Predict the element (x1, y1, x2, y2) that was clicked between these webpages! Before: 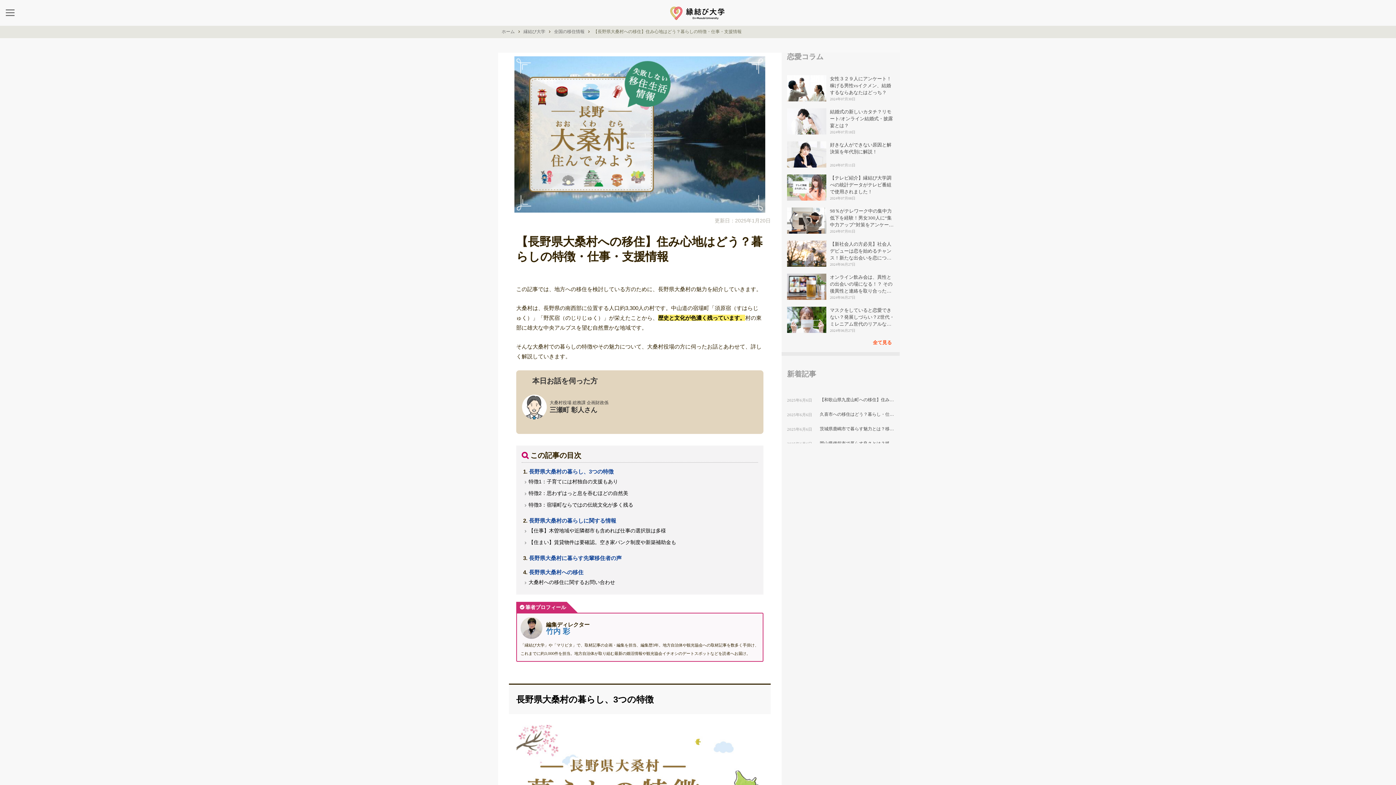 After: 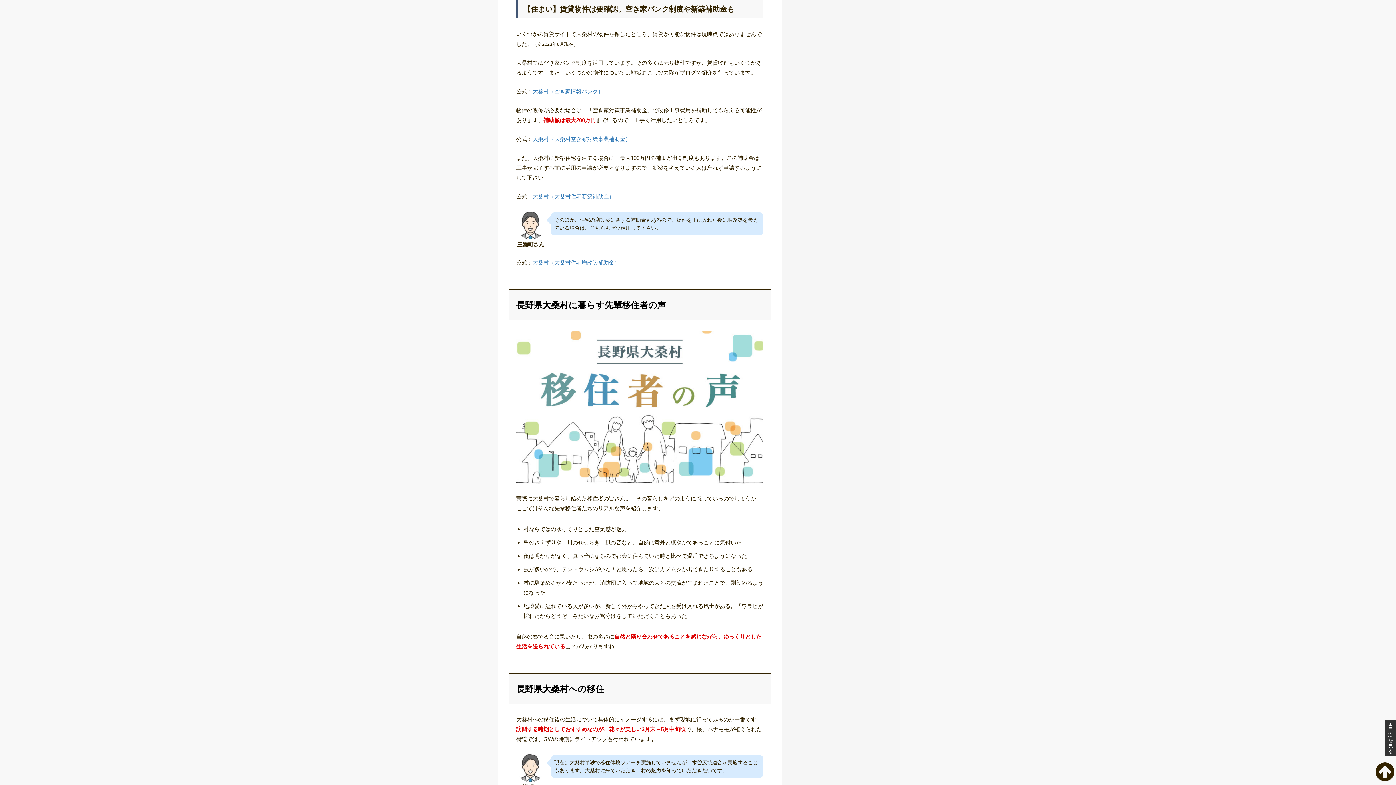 Action: bbox: (528, 539, 676, 545) label: 【住まい】賃貸物件は要確認。空き家バンク制度や新築補助金も